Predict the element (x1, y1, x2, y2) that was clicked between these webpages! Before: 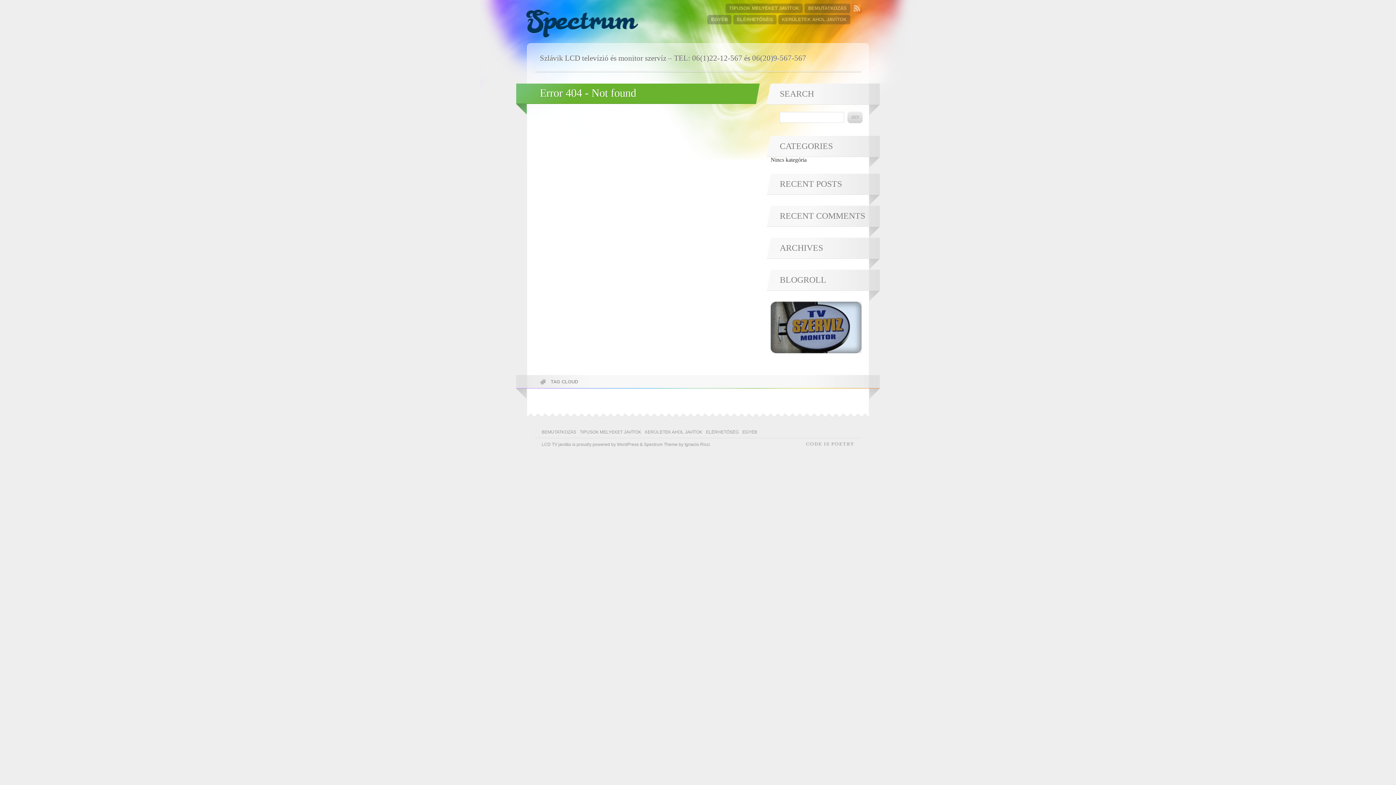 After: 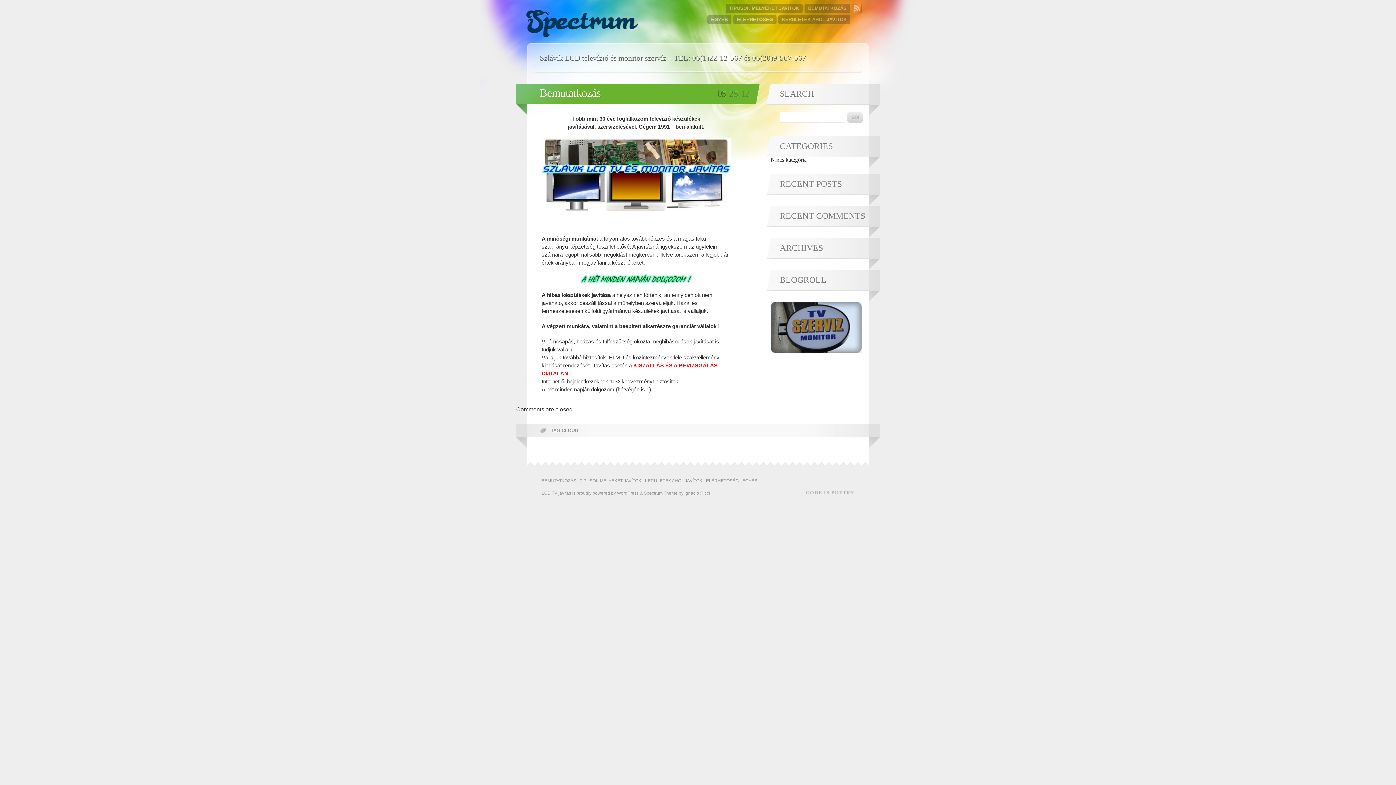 Action: bbox: (541, 429, 576, 435) label: BEMUTATKOZÁS